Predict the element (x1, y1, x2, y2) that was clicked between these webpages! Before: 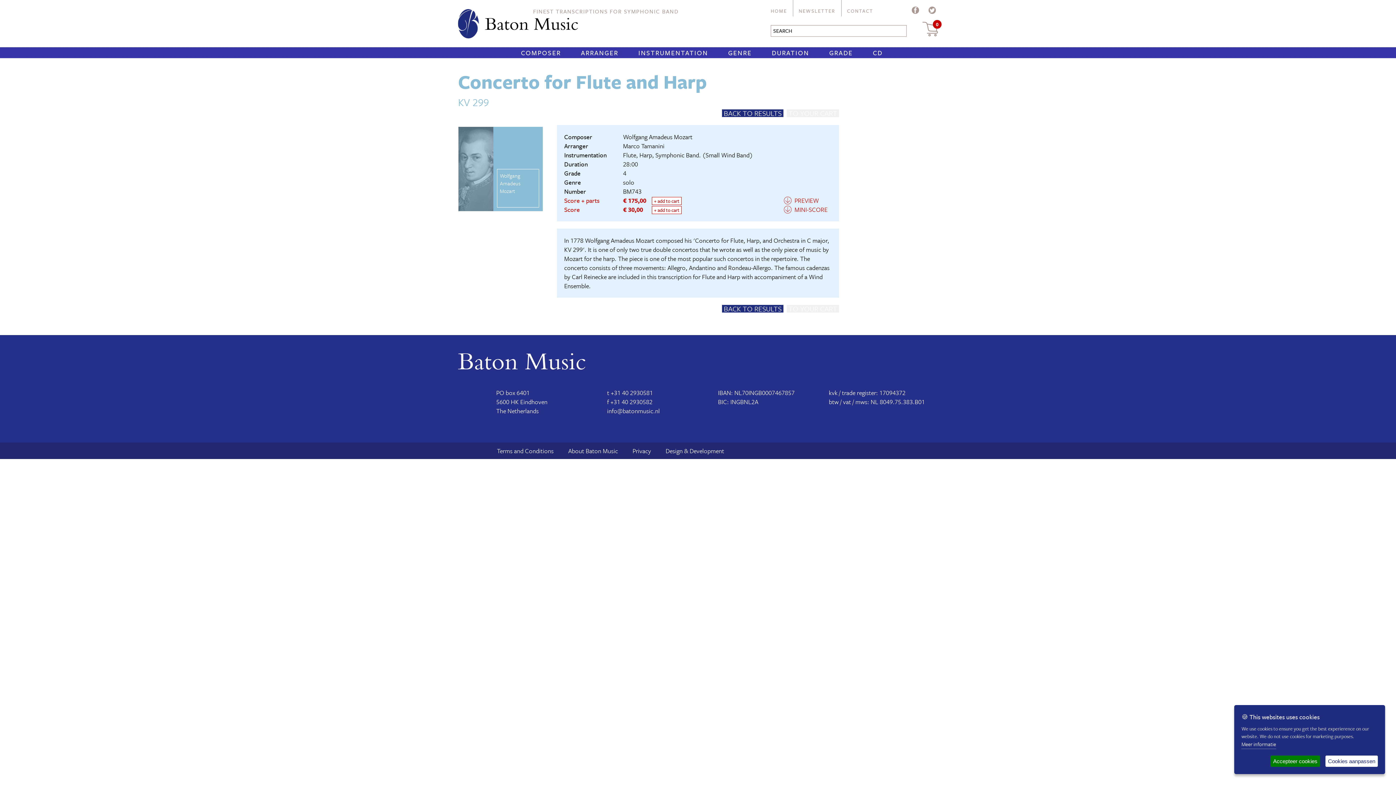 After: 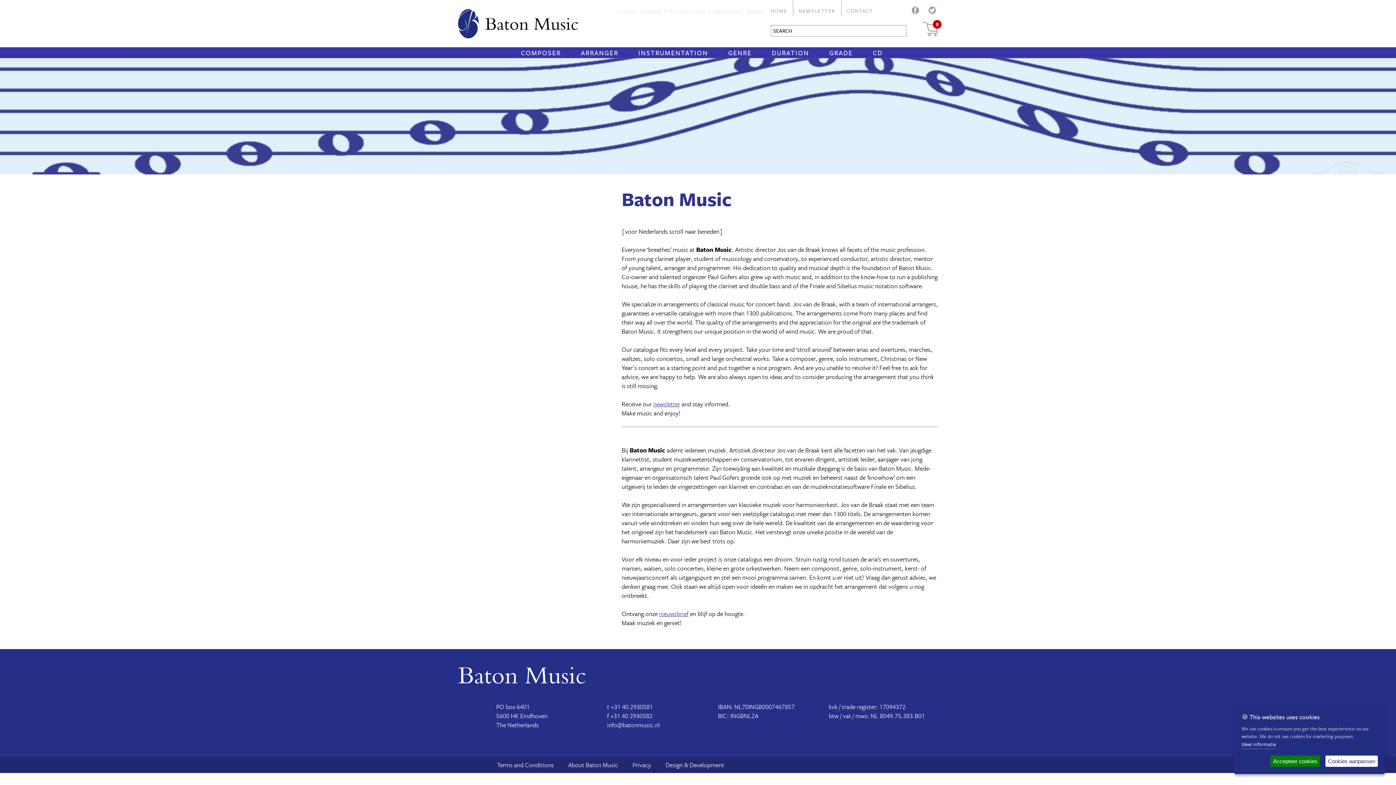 Action: label: About Baton Music bbox: (568, 442, 618, 459)